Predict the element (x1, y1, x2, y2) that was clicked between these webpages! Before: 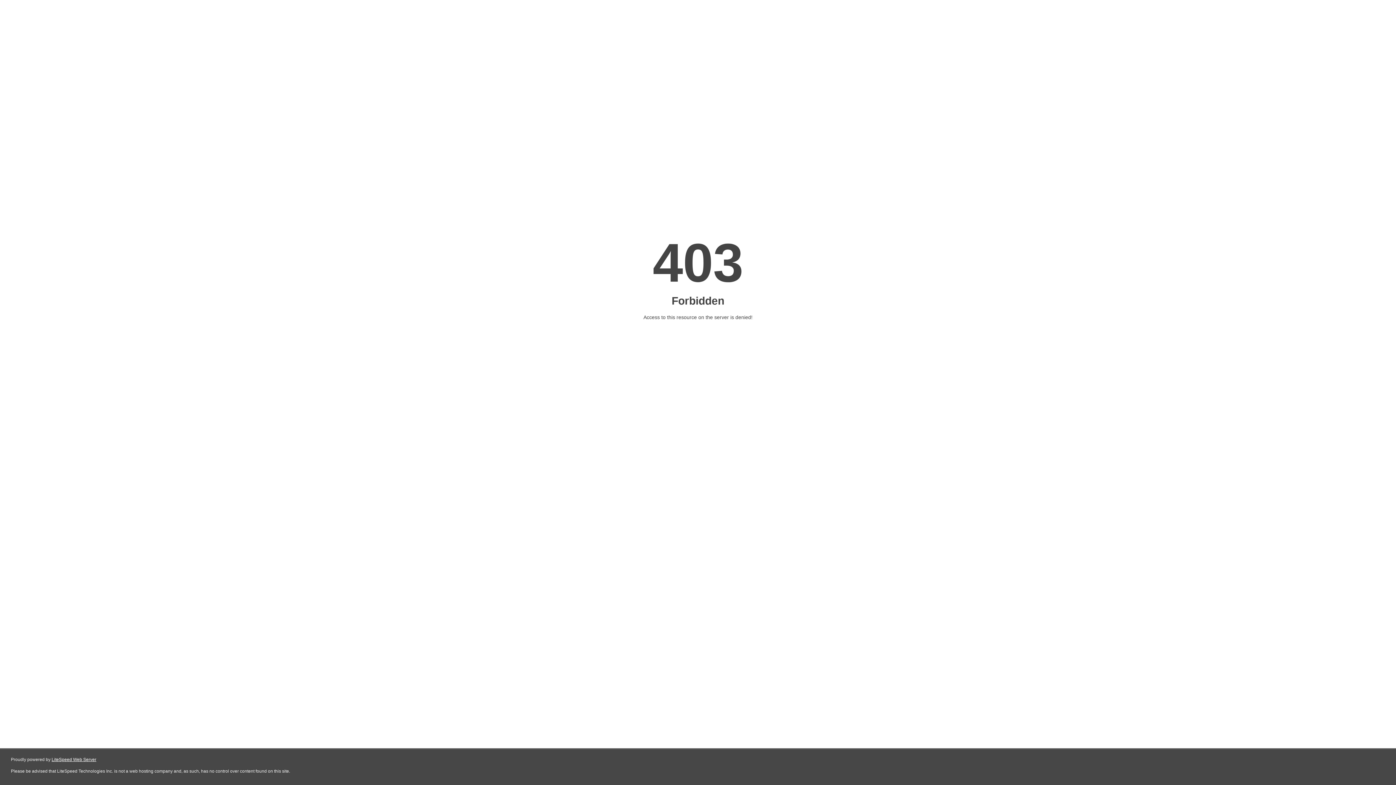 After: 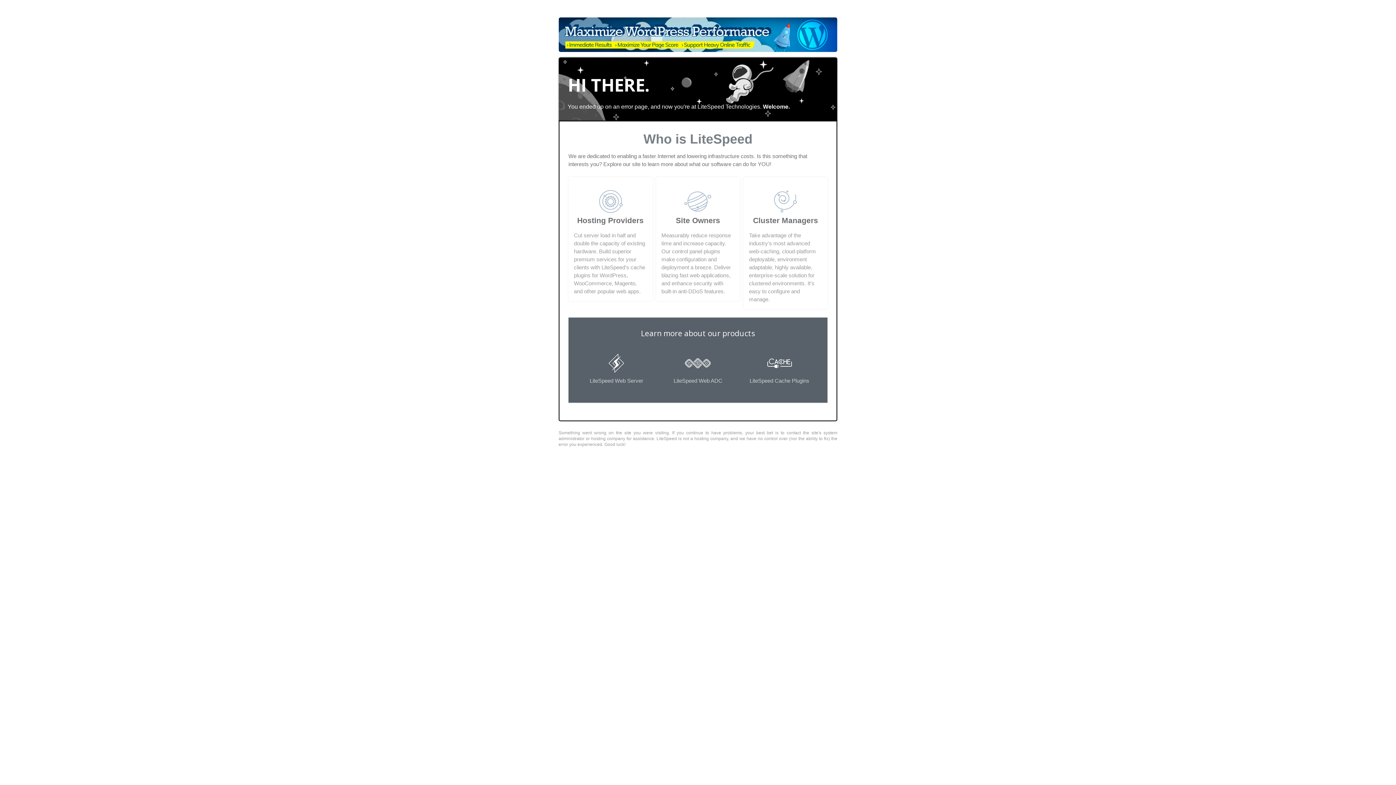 Action: bbox: (51, 757, 96, 762) label: LiteSpeed Web Server